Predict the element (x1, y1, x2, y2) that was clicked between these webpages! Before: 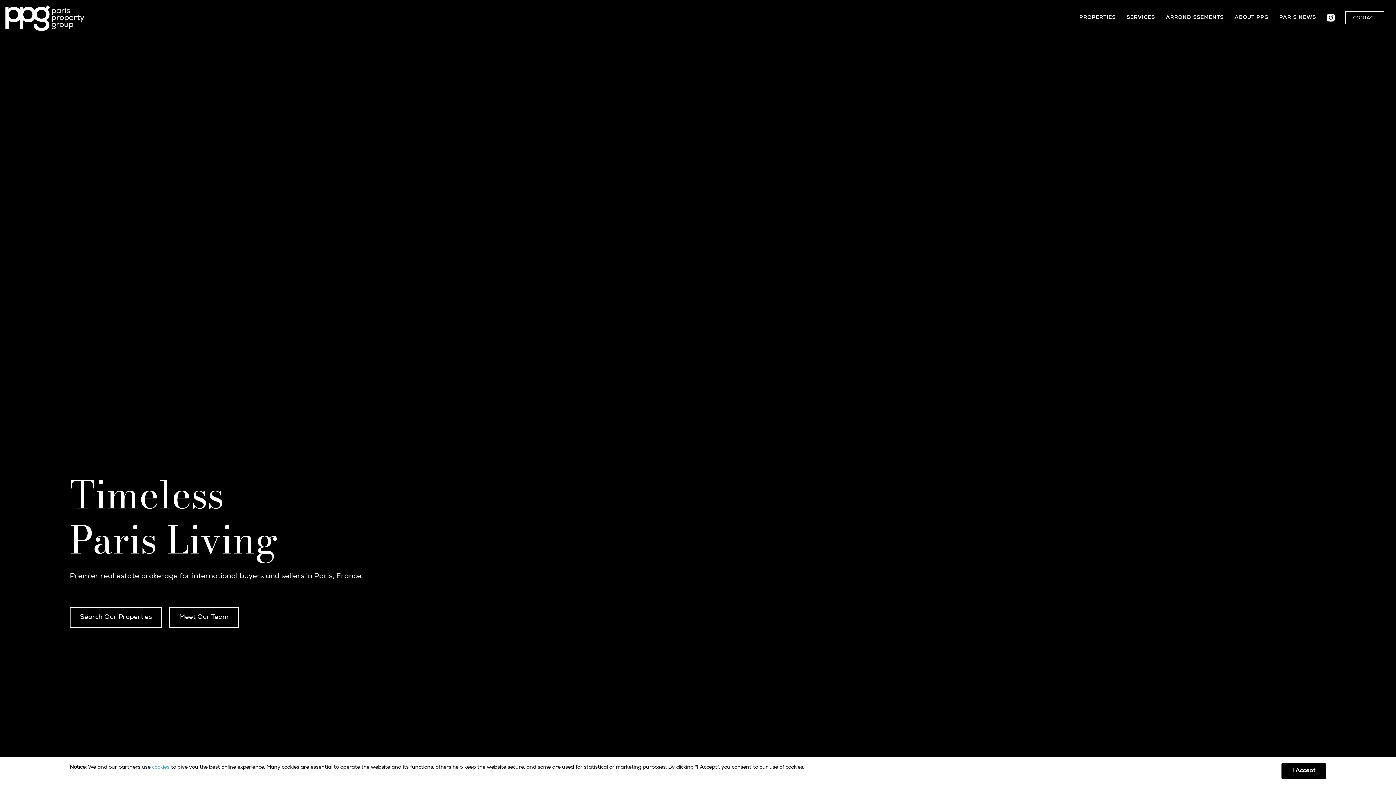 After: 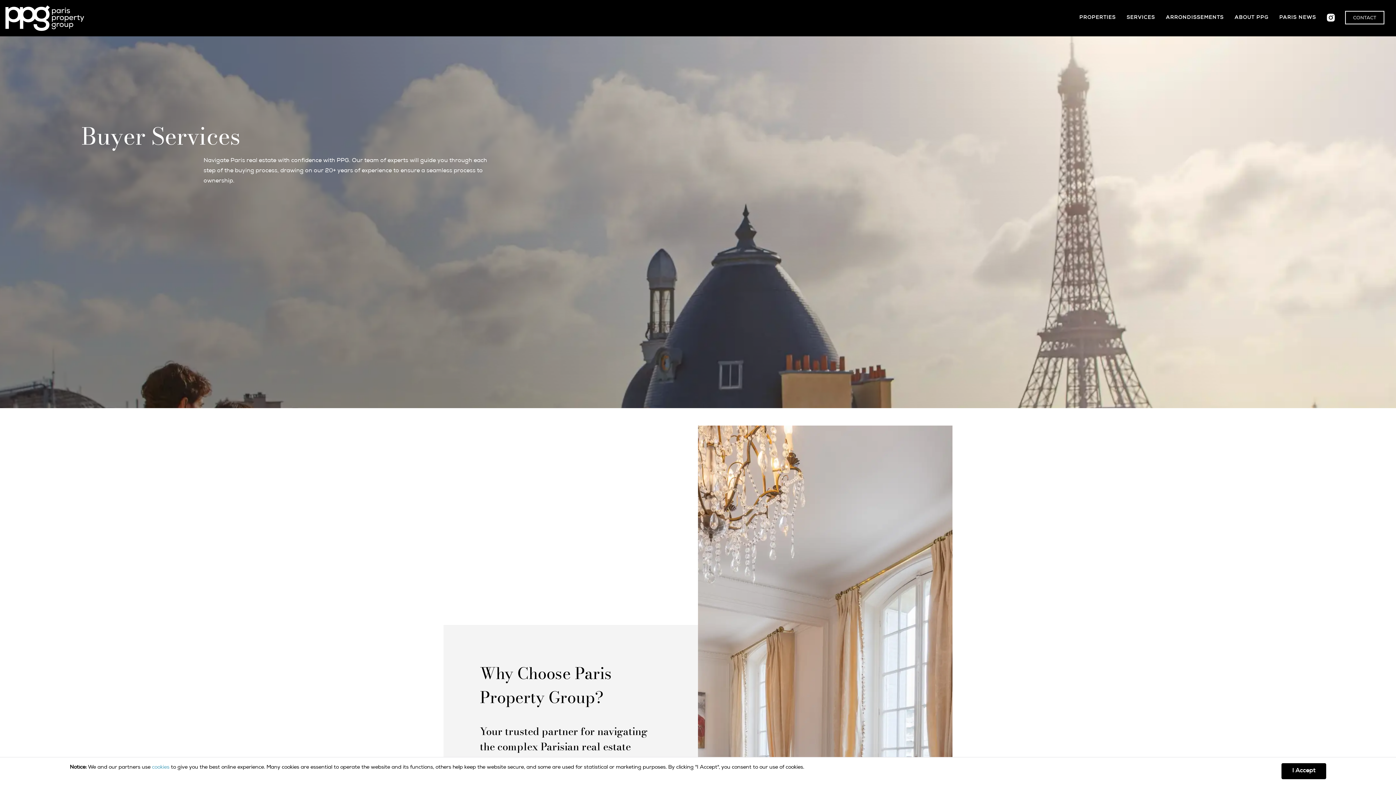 Action: label: SERVICES bbox: (1123, 0, 1162, 36)